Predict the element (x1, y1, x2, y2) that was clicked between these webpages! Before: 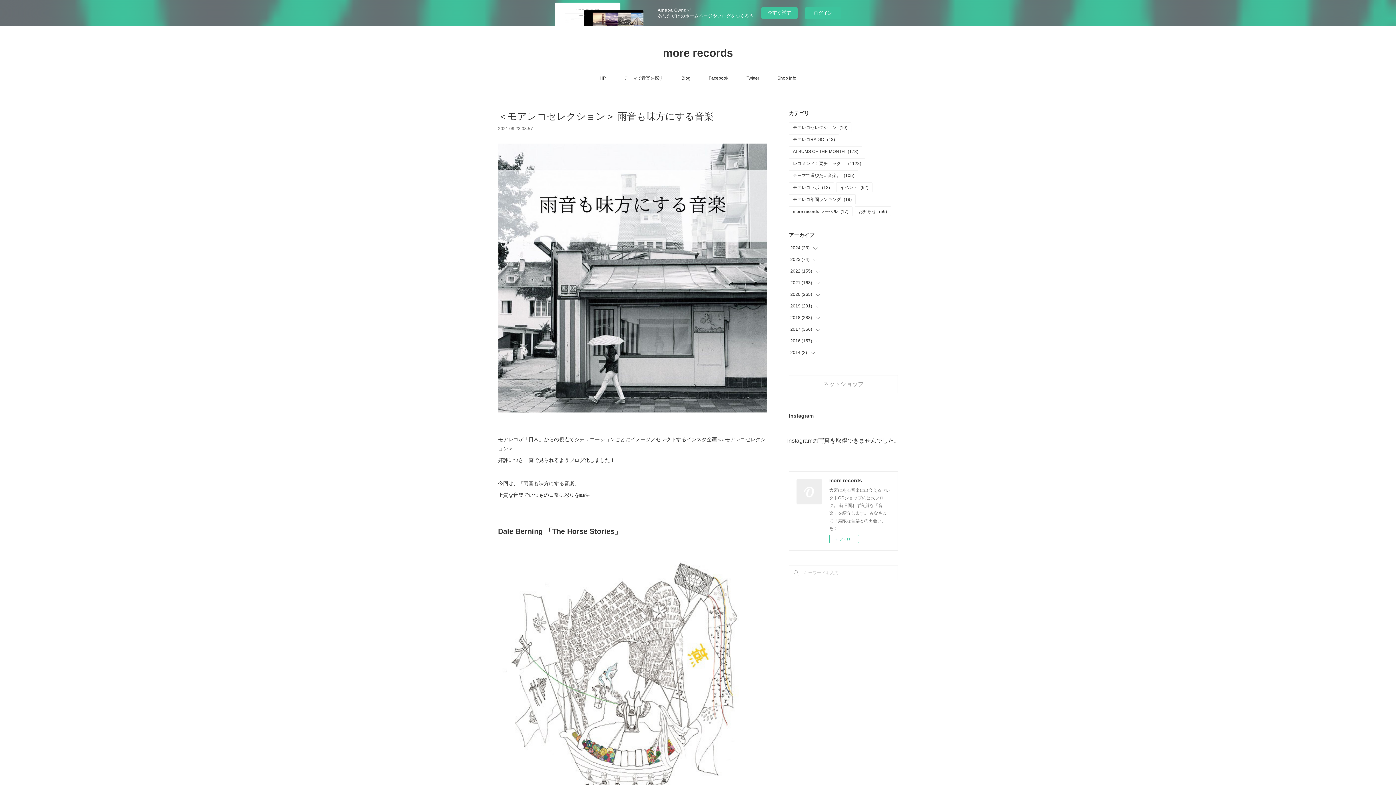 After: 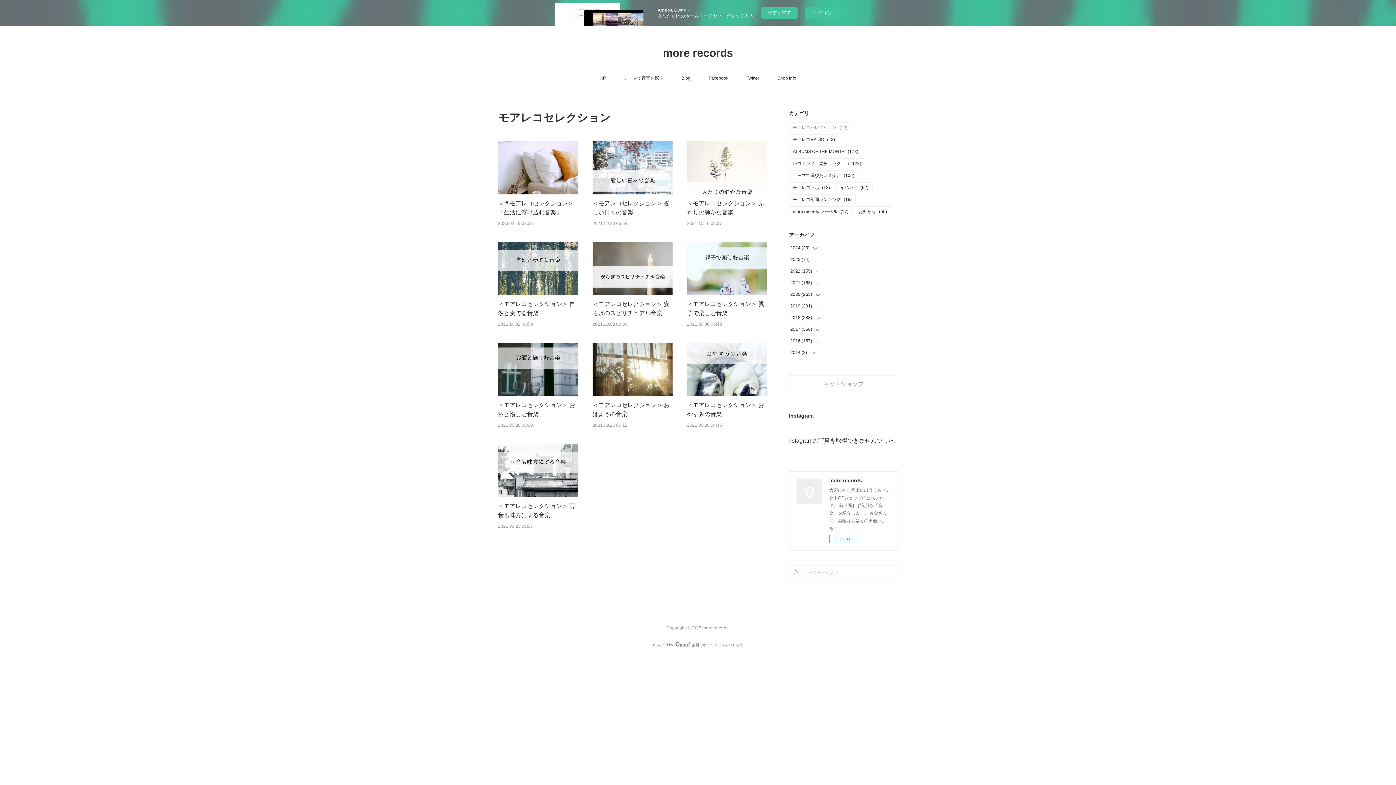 Action: label: モアレコセレクション(10) bbox: (789, 122, 851, 132)